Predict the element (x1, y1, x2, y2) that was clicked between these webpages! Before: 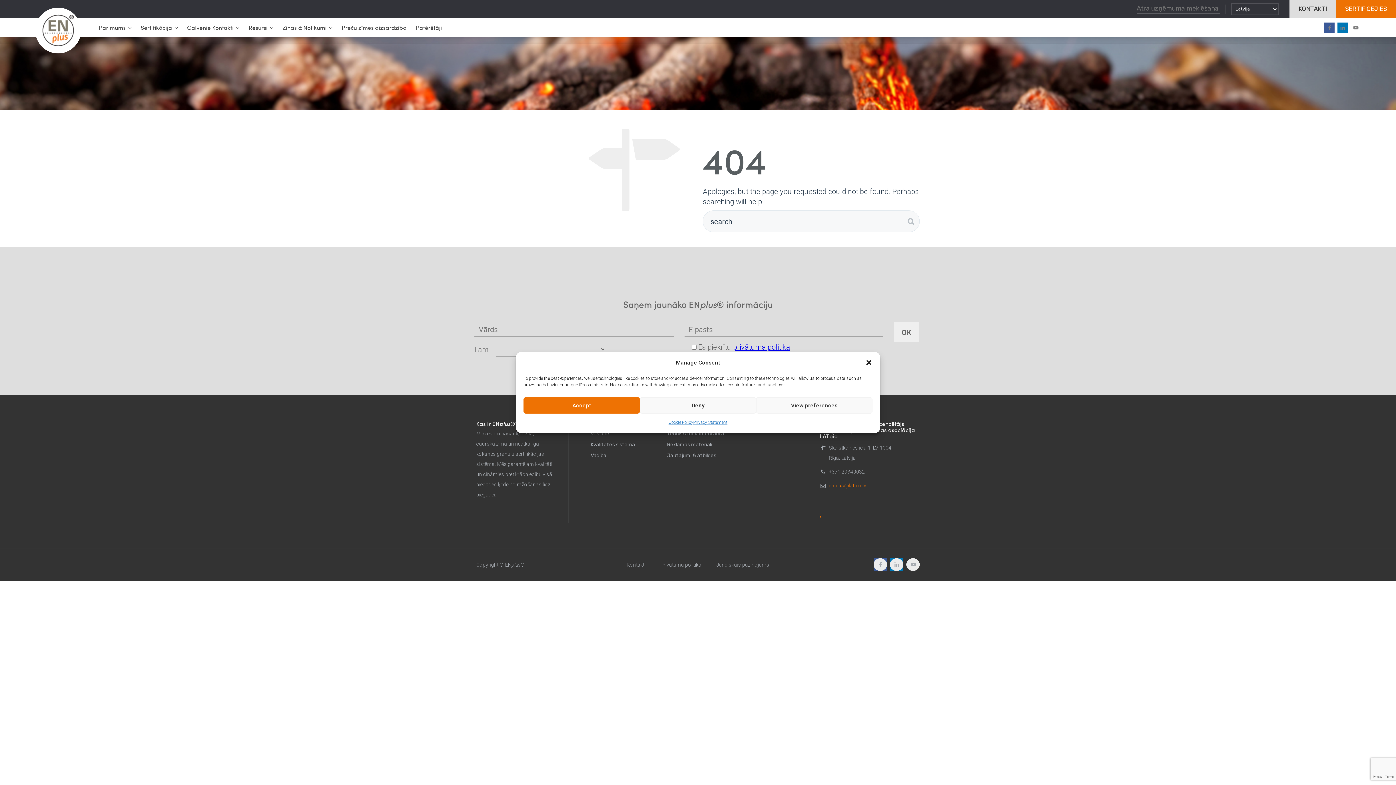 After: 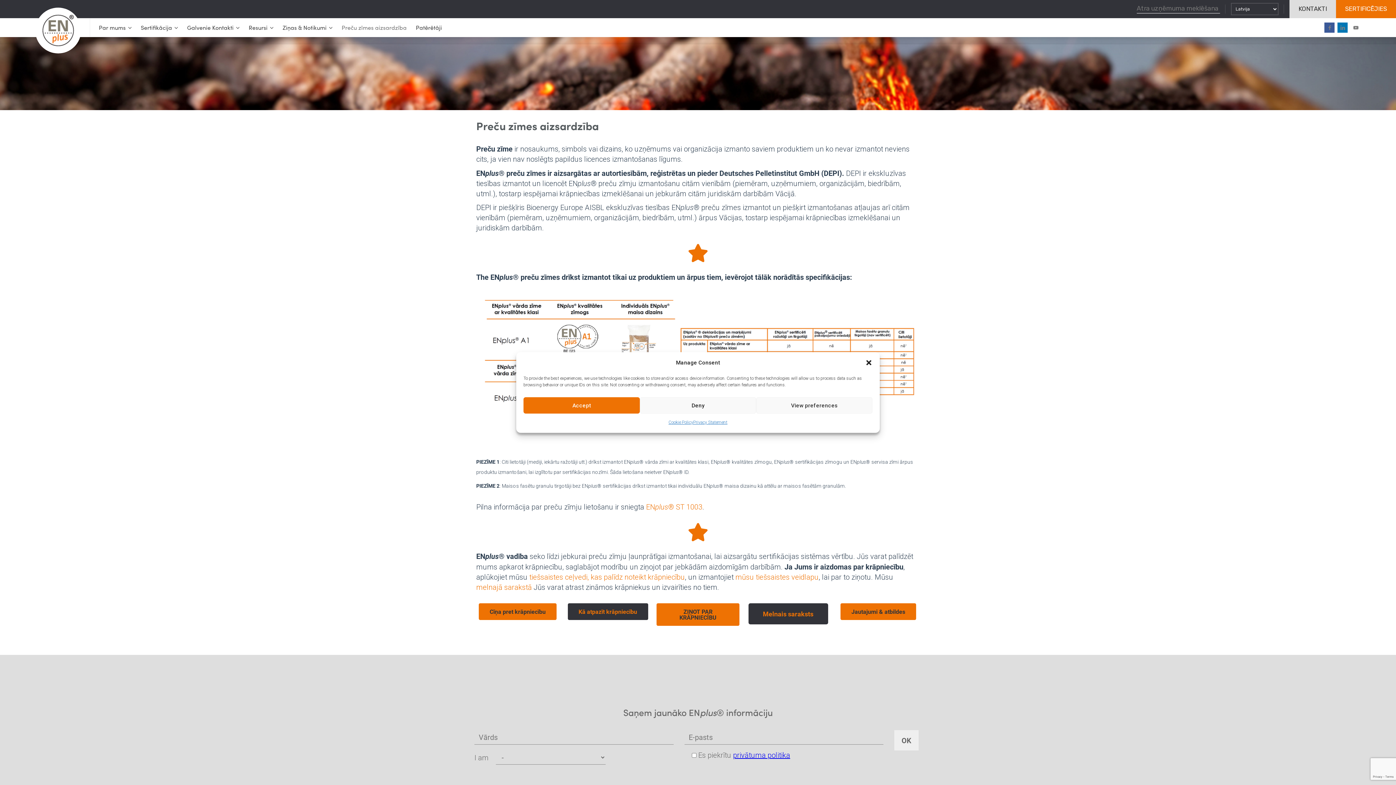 Action: label: Preču zīmes aizsardzība bbox: (337, 18, 411, 36)